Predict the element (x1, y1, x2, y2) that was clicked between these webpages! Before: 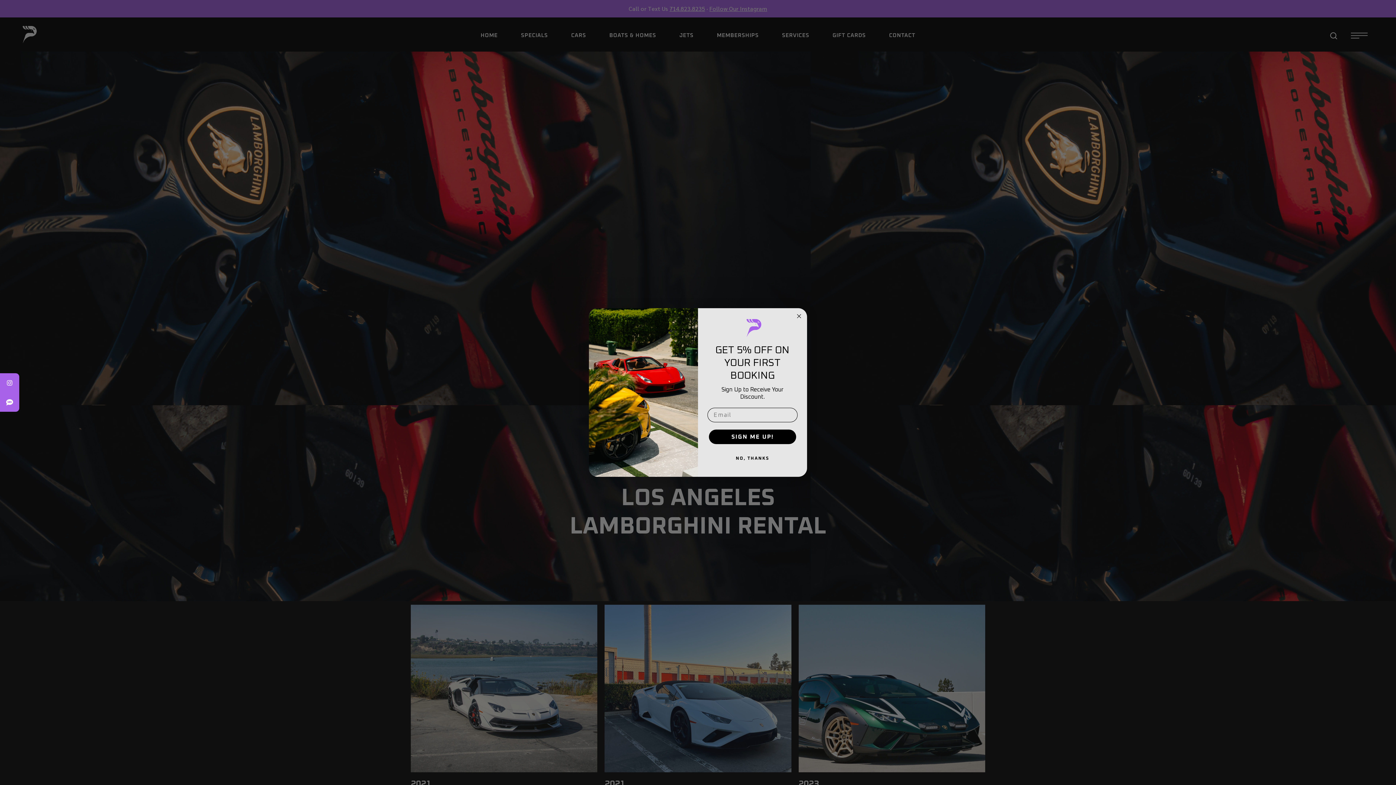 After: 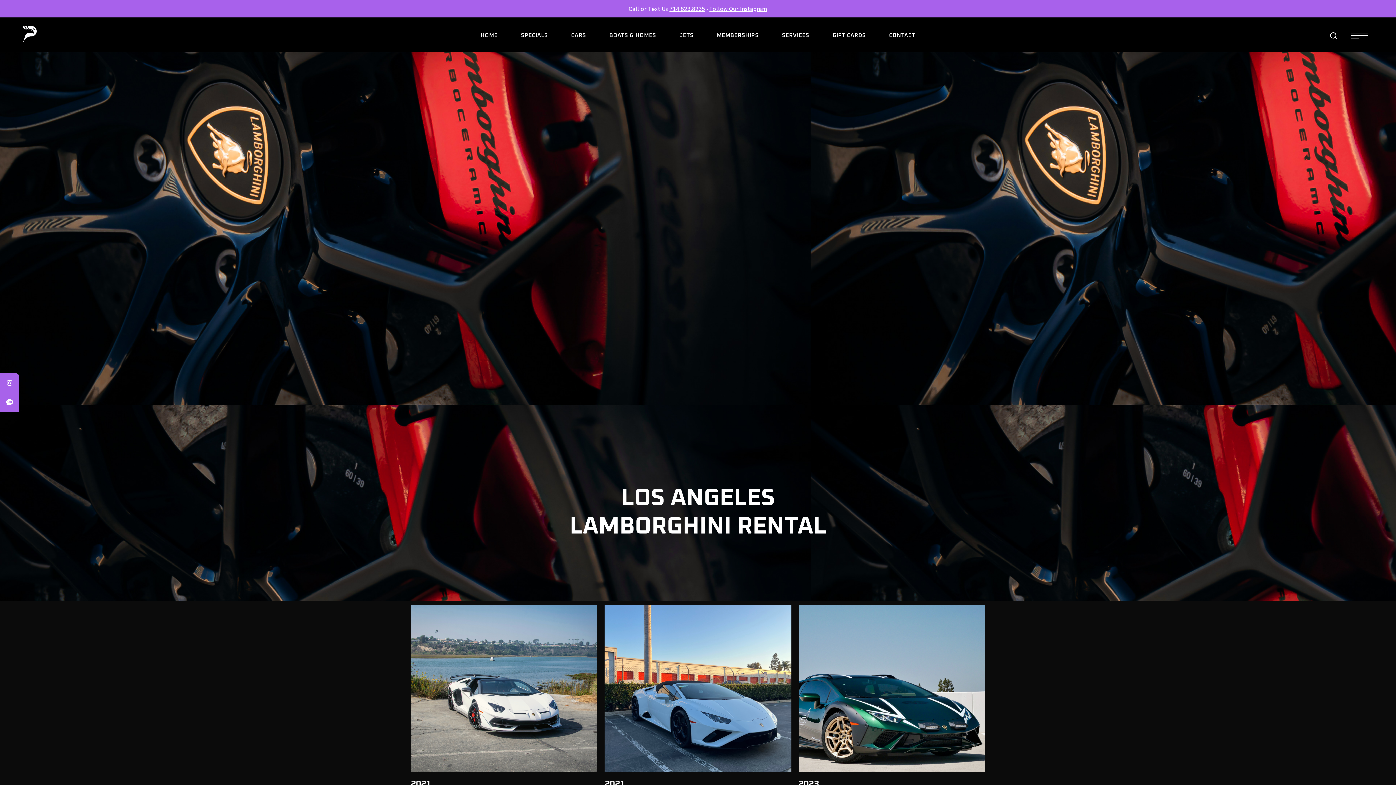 Action: bbox: (0, 392, 19, 412)